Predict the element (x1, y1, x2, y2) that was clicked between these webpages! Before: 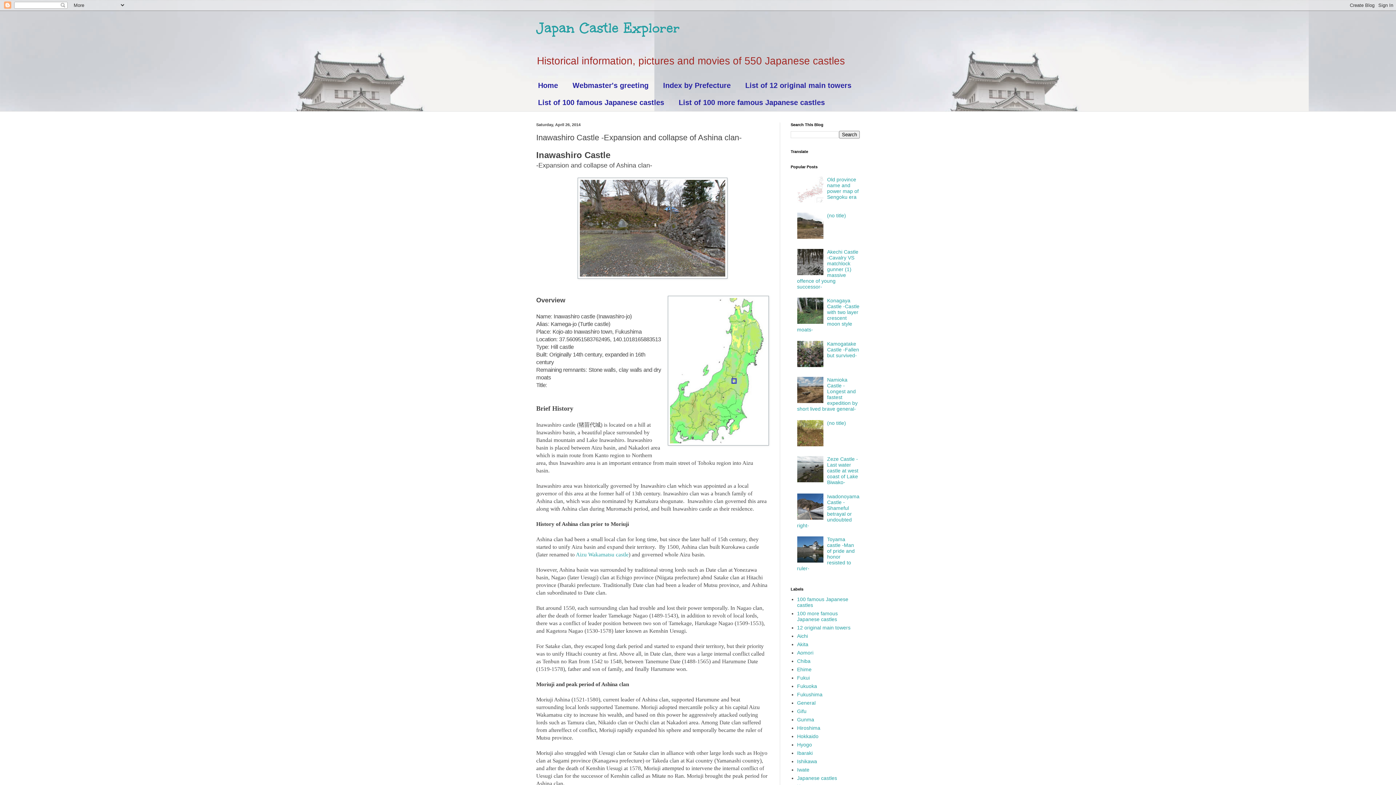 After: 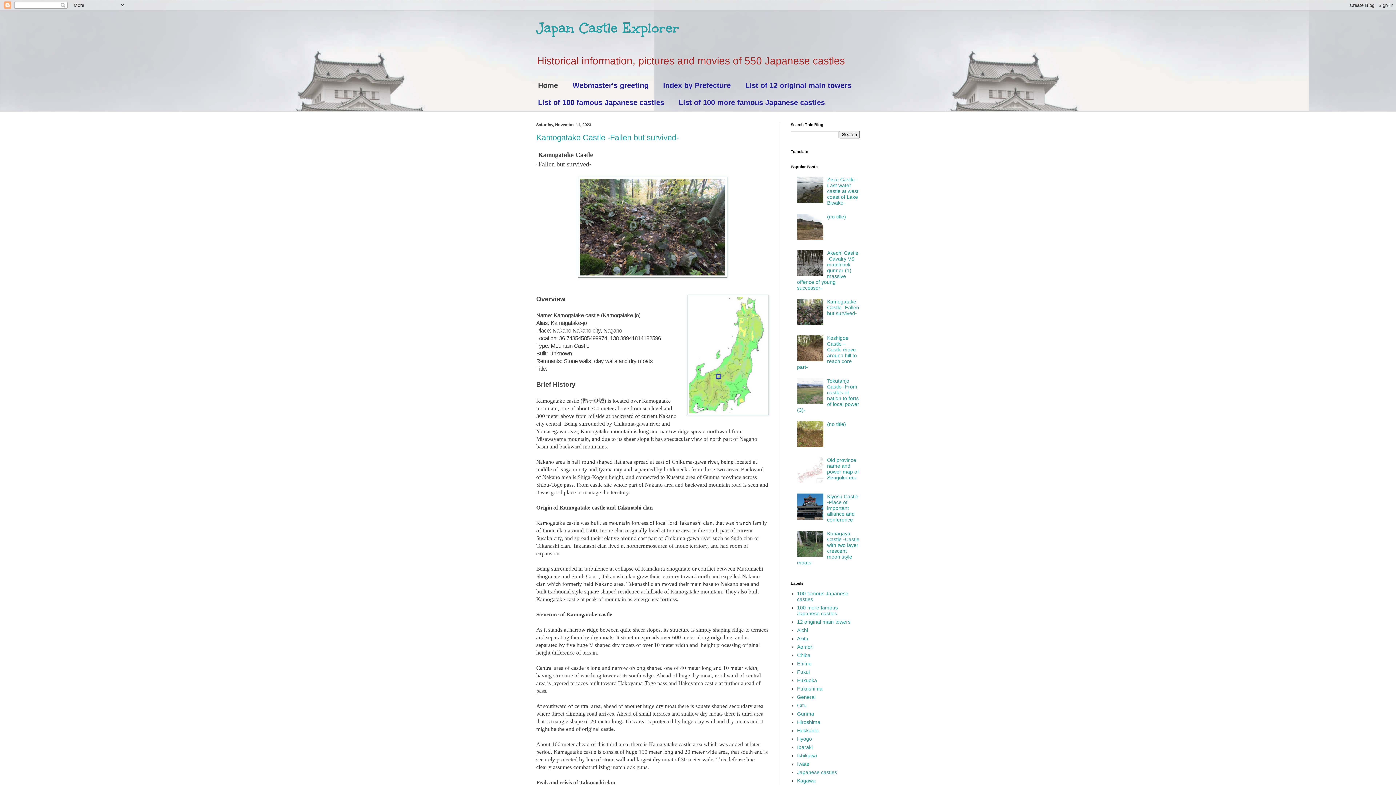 Action: label: Japan Castle Explorer bbox: (536, 18, 680, 37)